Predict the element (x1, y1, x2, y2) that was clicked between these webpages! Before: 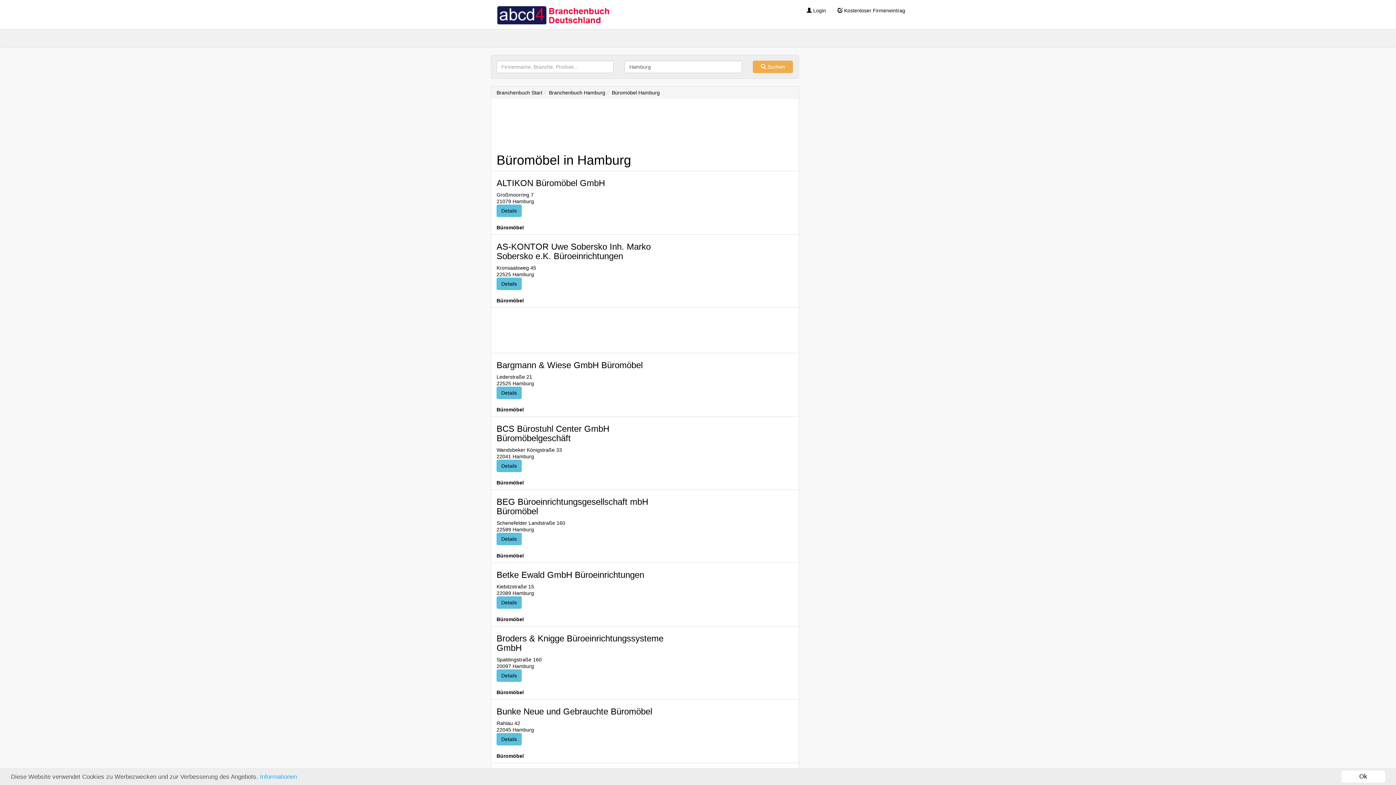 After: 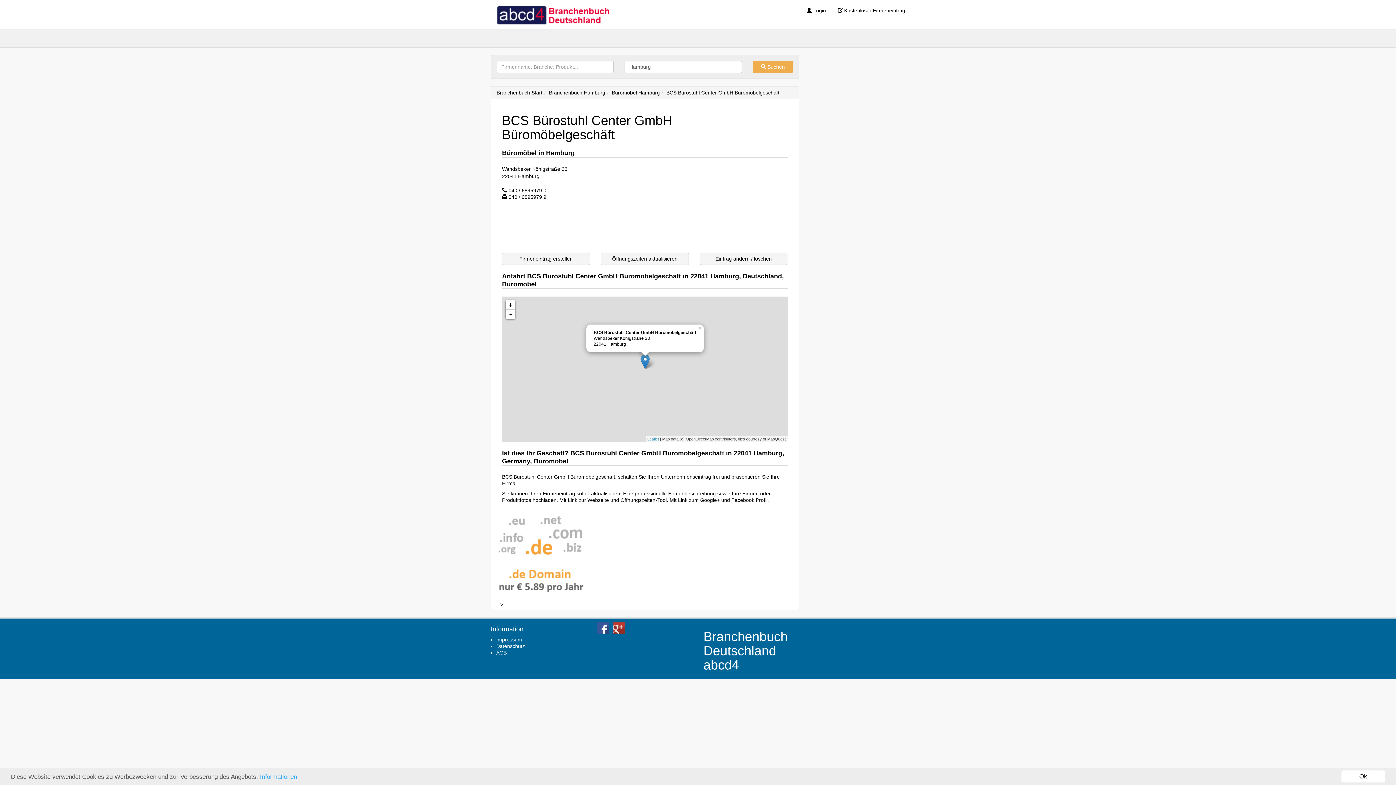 Action: label: BCS Bürostuhl Center GmbH Büromöbelgeschäft bbox: (496, 424, 609, 443)